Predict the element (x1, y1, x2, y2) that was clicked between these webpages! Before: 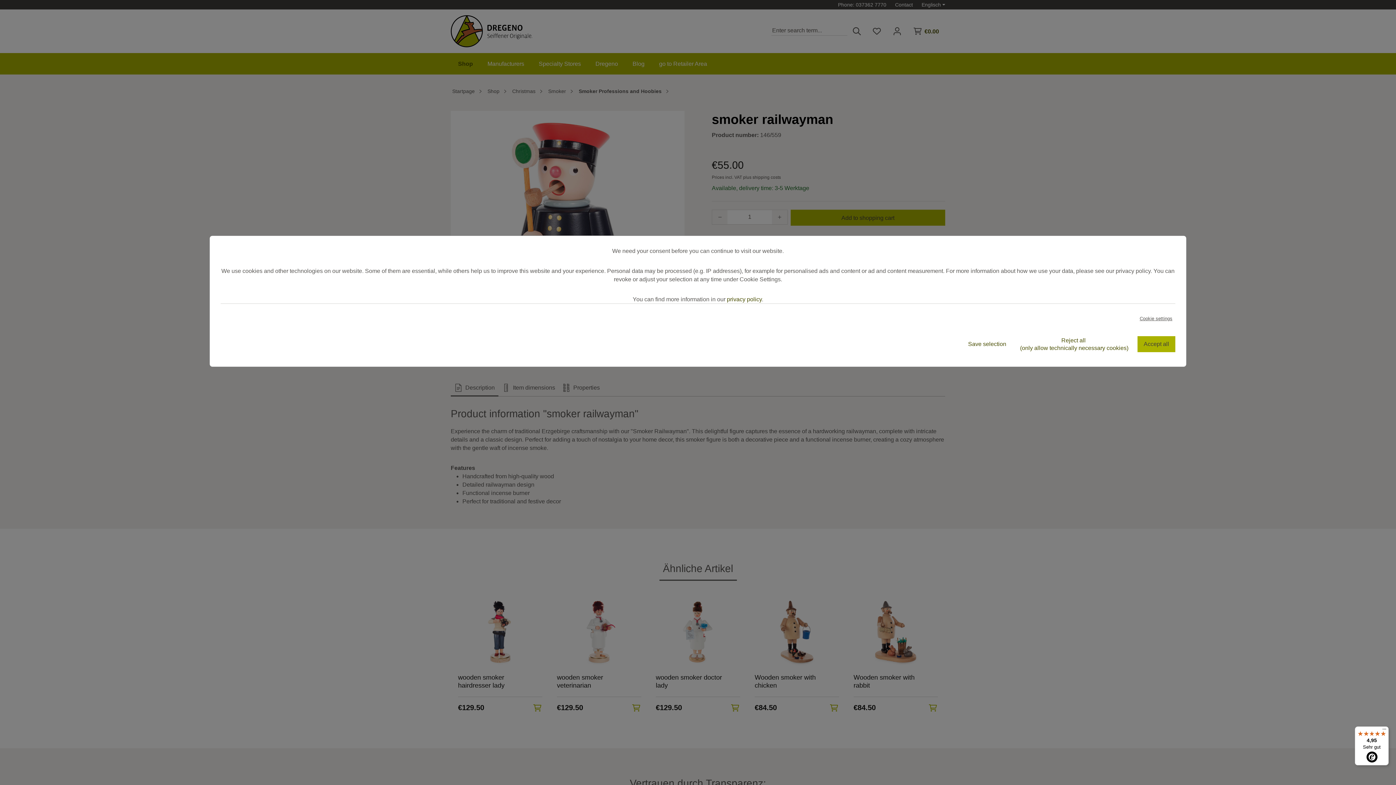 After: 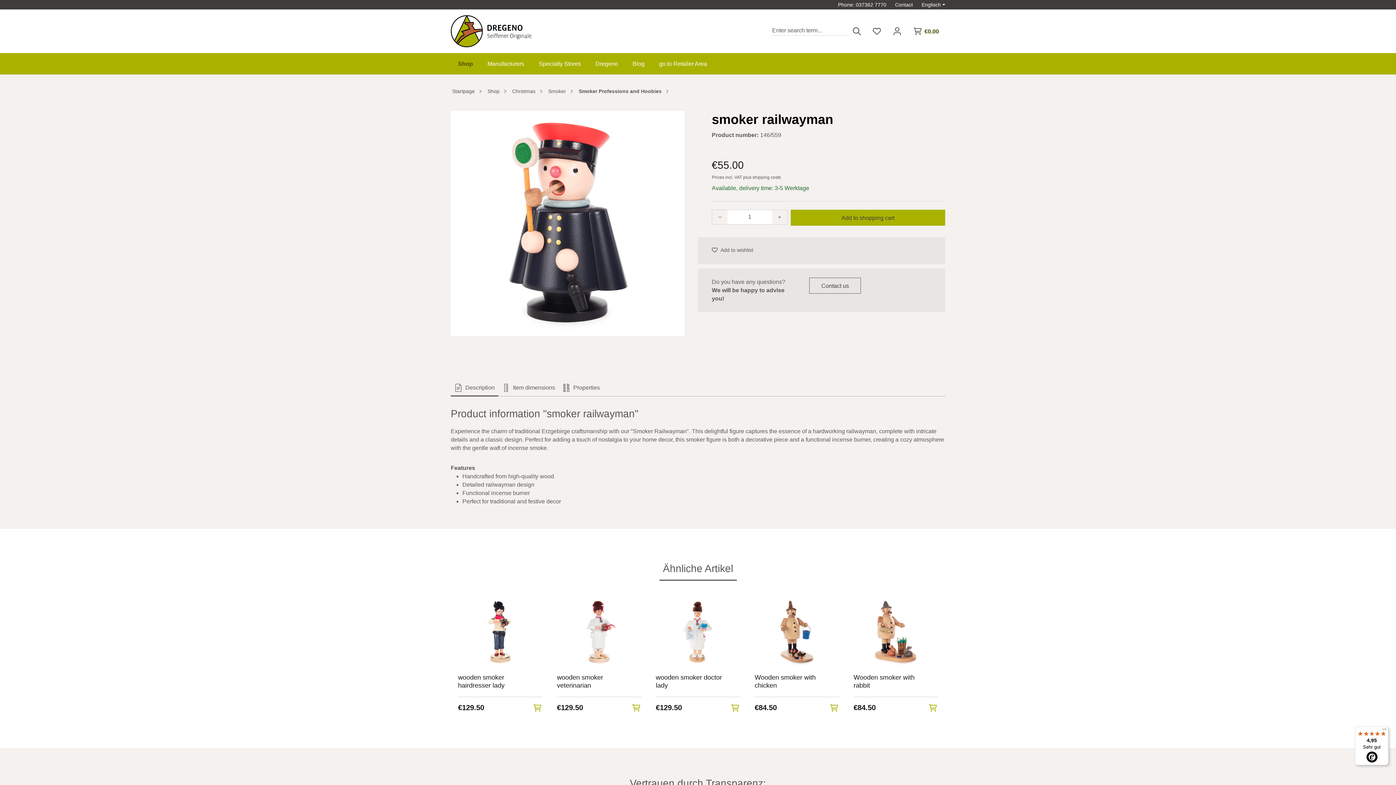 Action: label: Accept all bbox: (1137, 336, 1175, 352)